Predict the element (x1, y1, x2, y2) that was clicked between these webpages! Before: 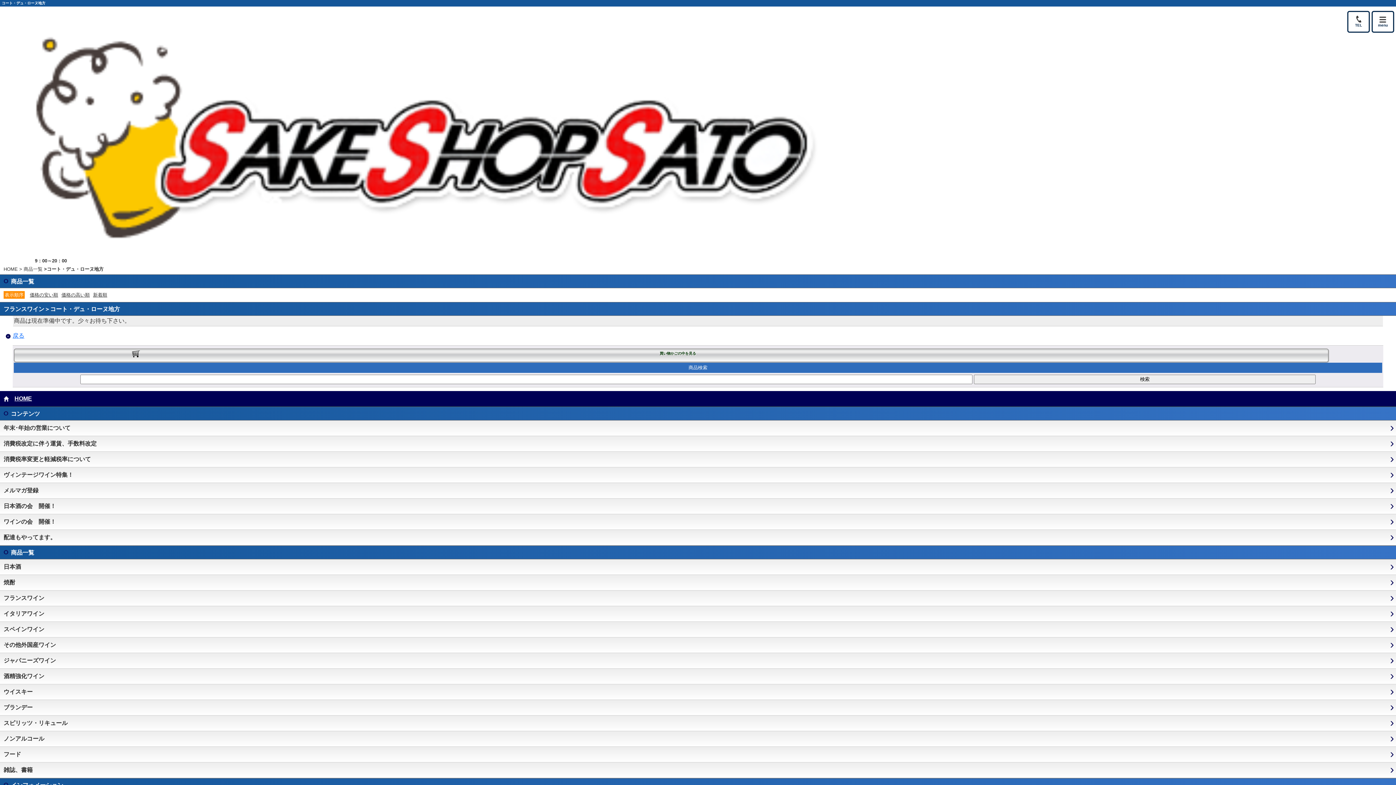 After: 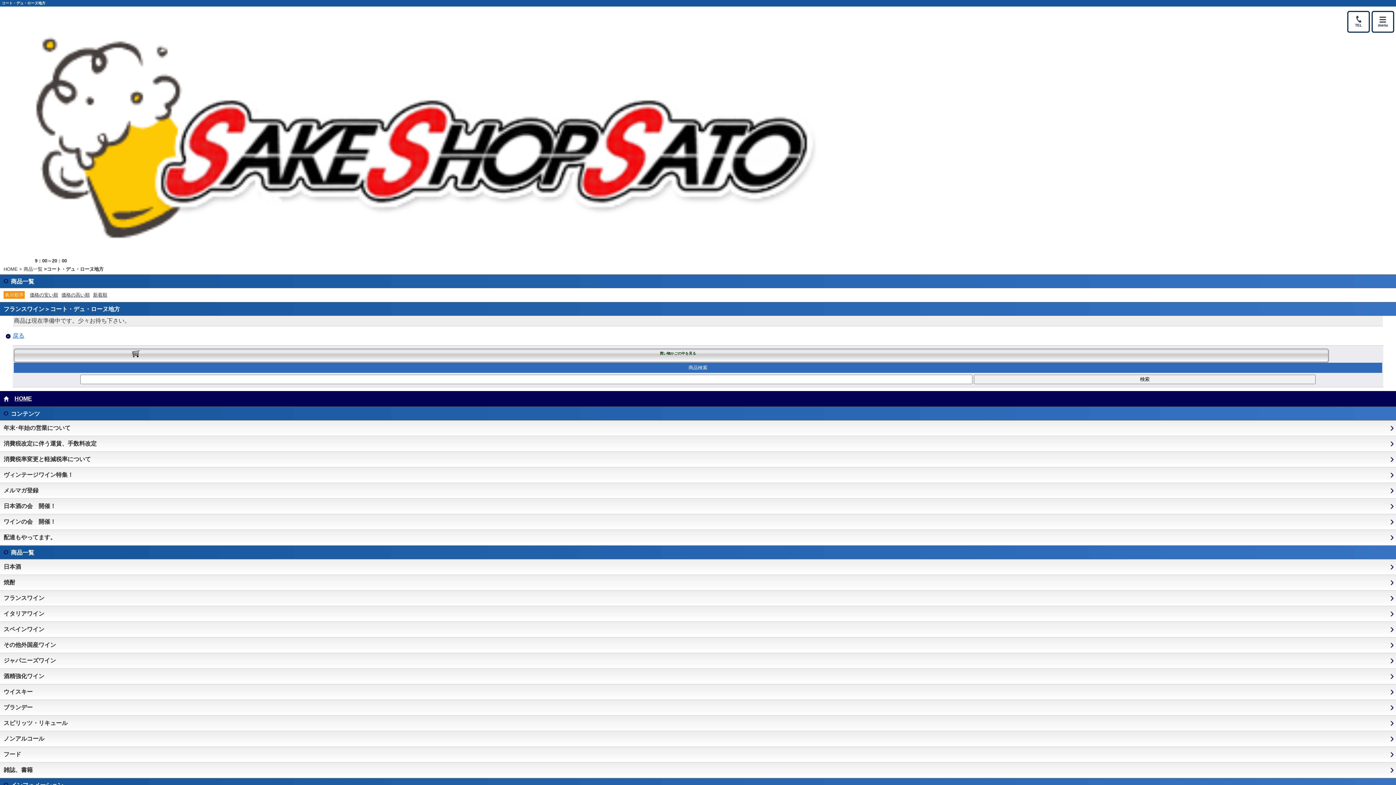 Action: bbox: (126, 349, 1216, 358) label: 買い物かごの中を見る